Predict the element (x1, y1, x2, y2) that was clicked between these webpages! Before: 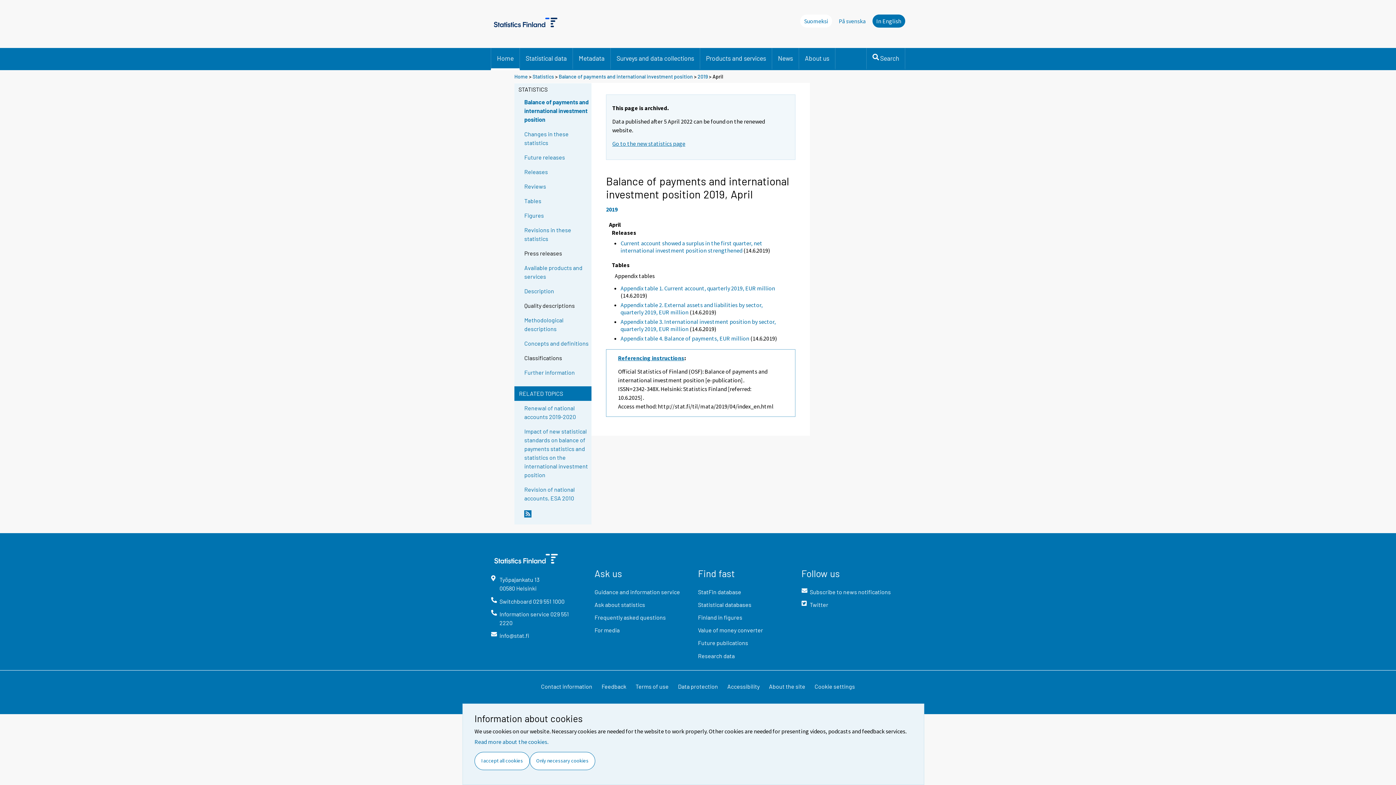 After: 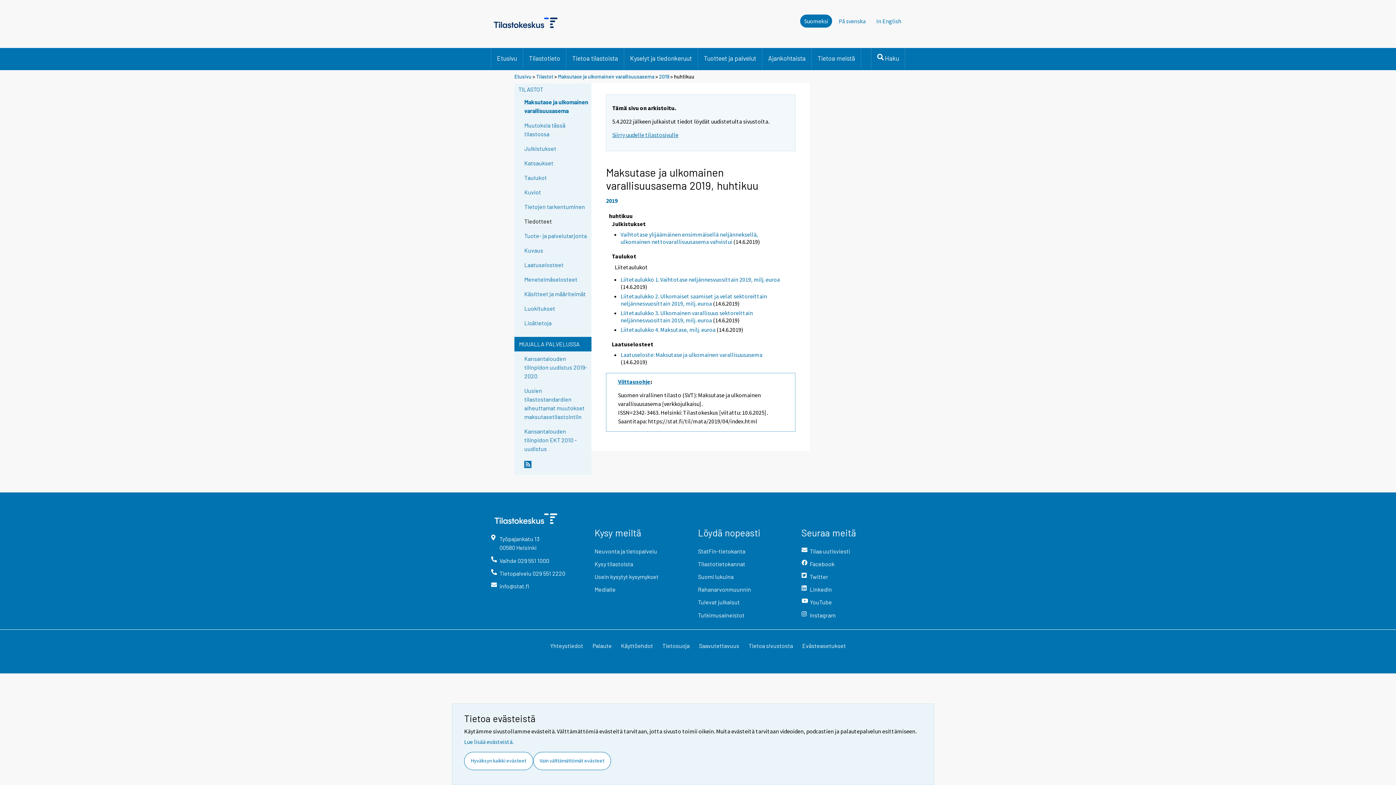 Action: label: Suomeksi bbox: (800, 14, 832, 27)